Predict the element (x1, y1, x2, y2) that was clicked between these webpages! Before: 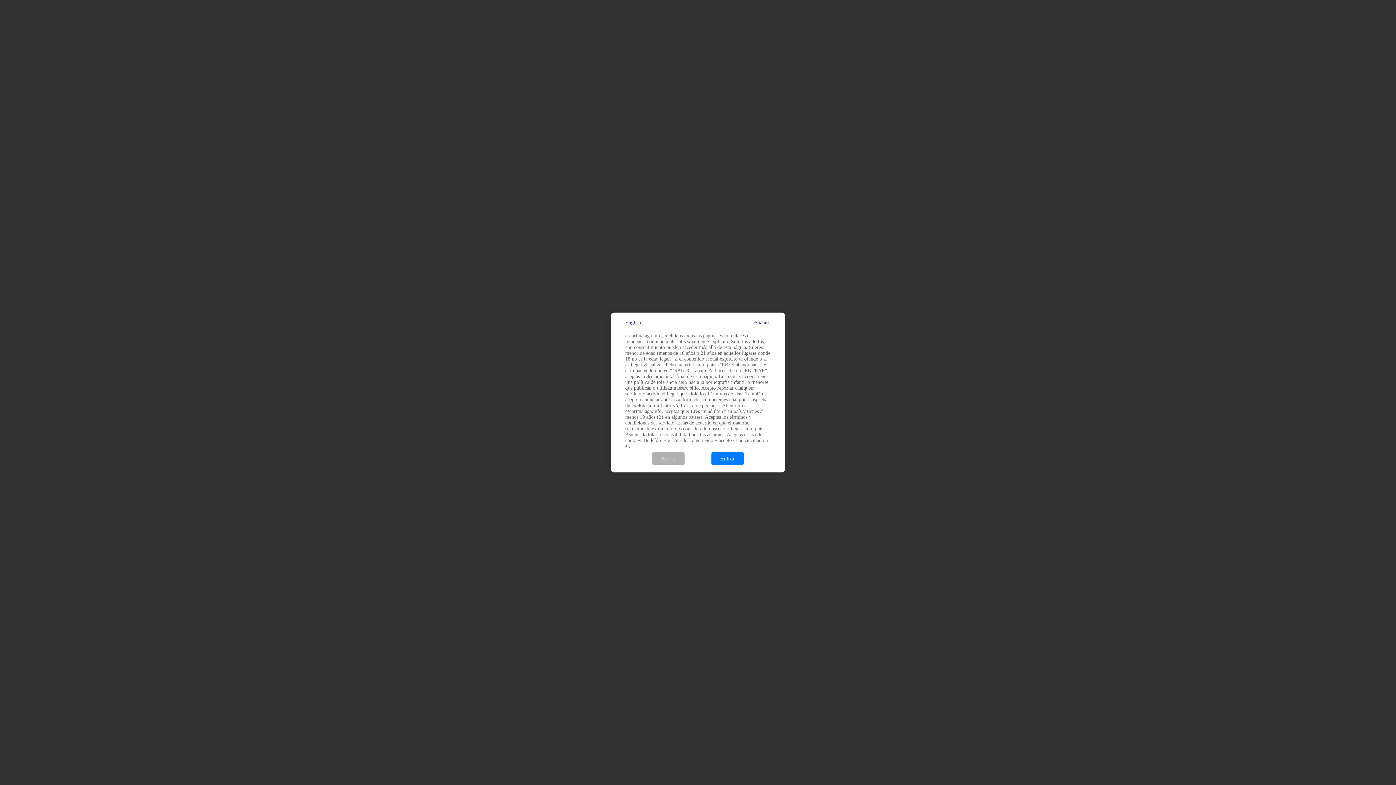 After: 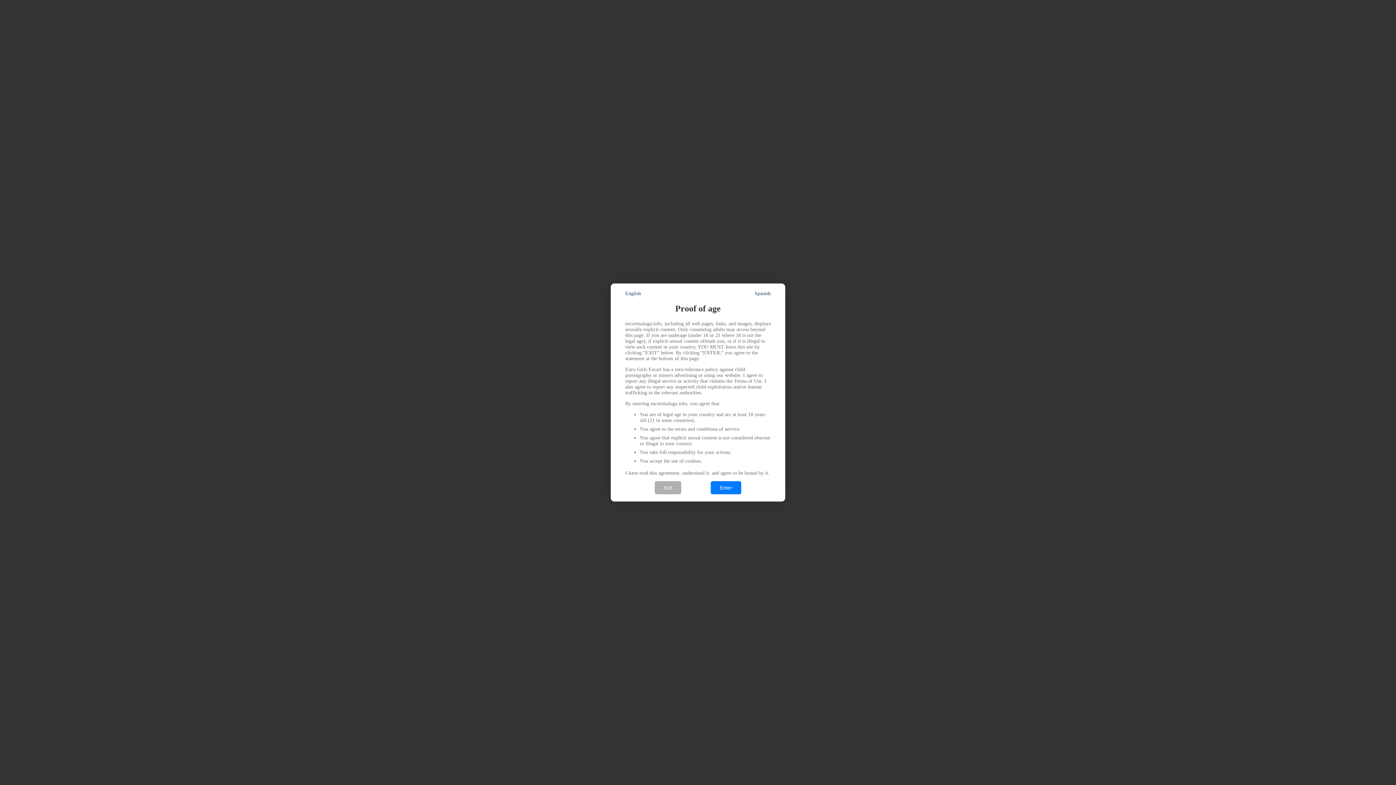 Action: bbox: (625, 320, 641, 325) label: English